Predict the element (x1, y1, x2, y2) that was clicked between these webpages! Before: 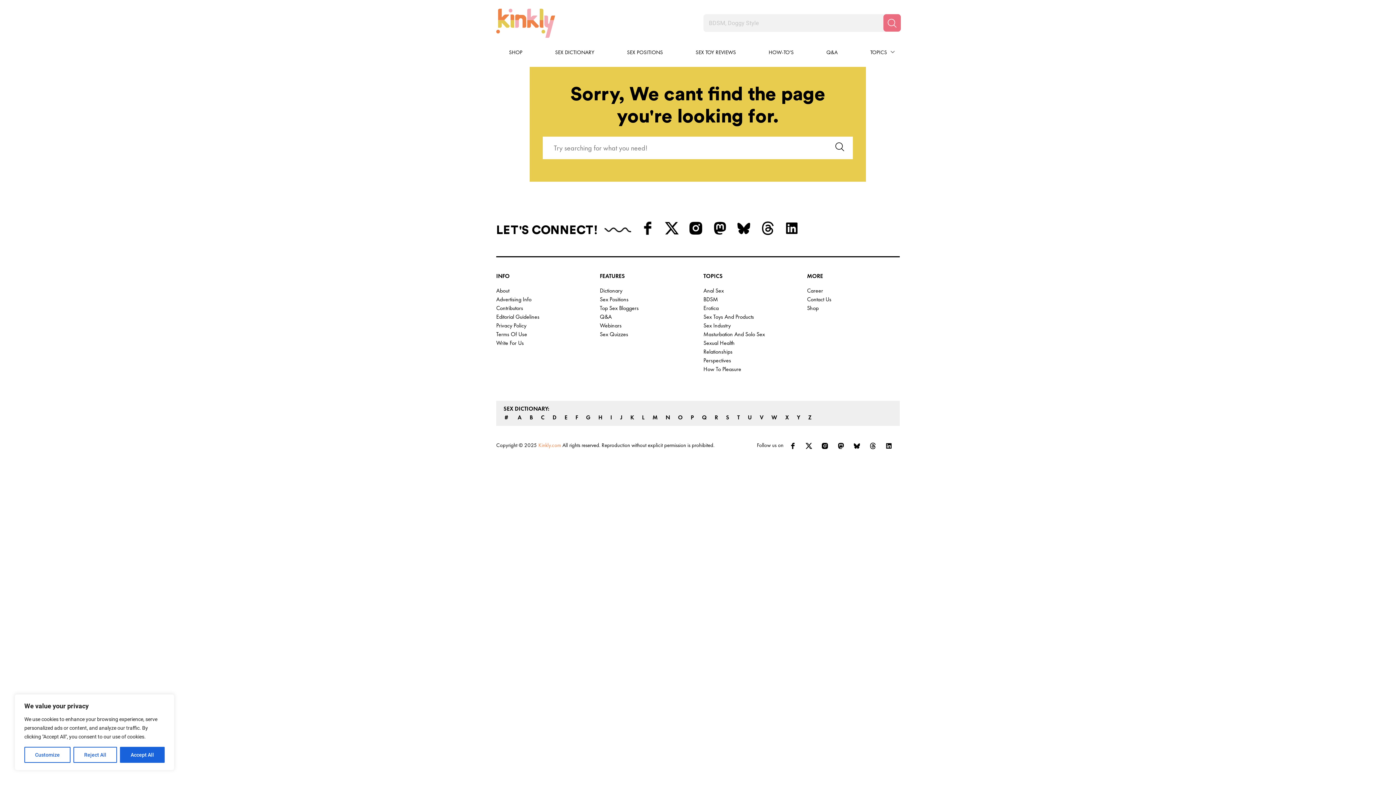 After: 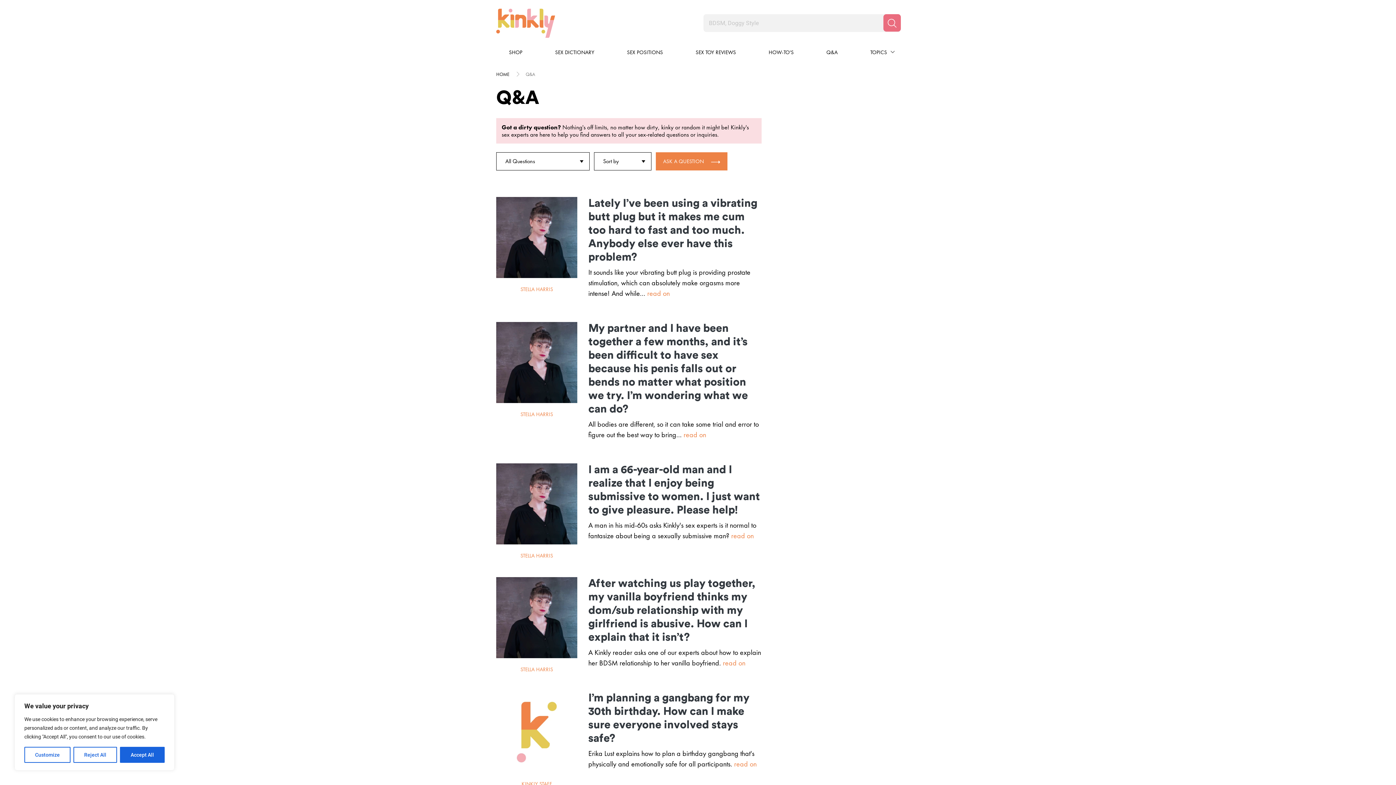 Action: label: Q&A bbox: (600, 312, 692, 321)